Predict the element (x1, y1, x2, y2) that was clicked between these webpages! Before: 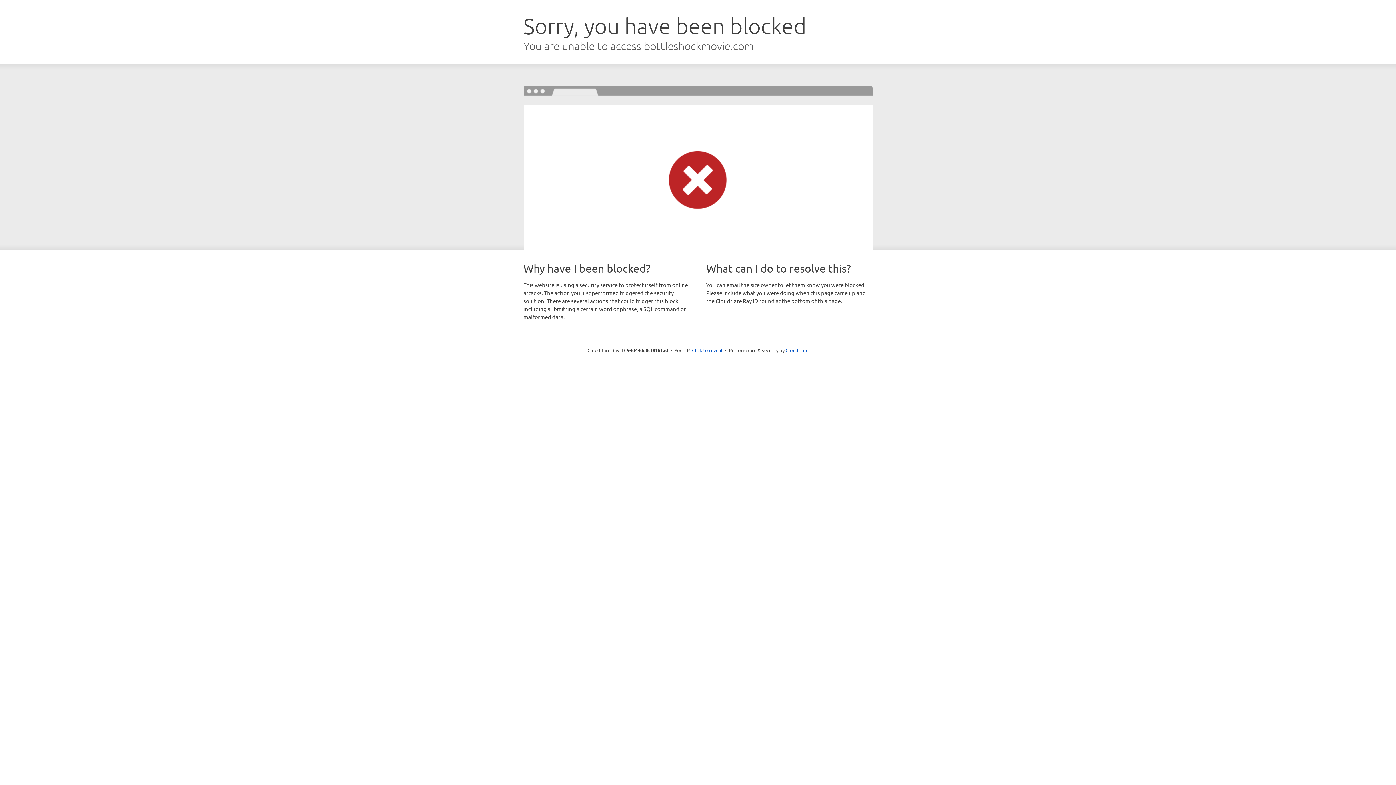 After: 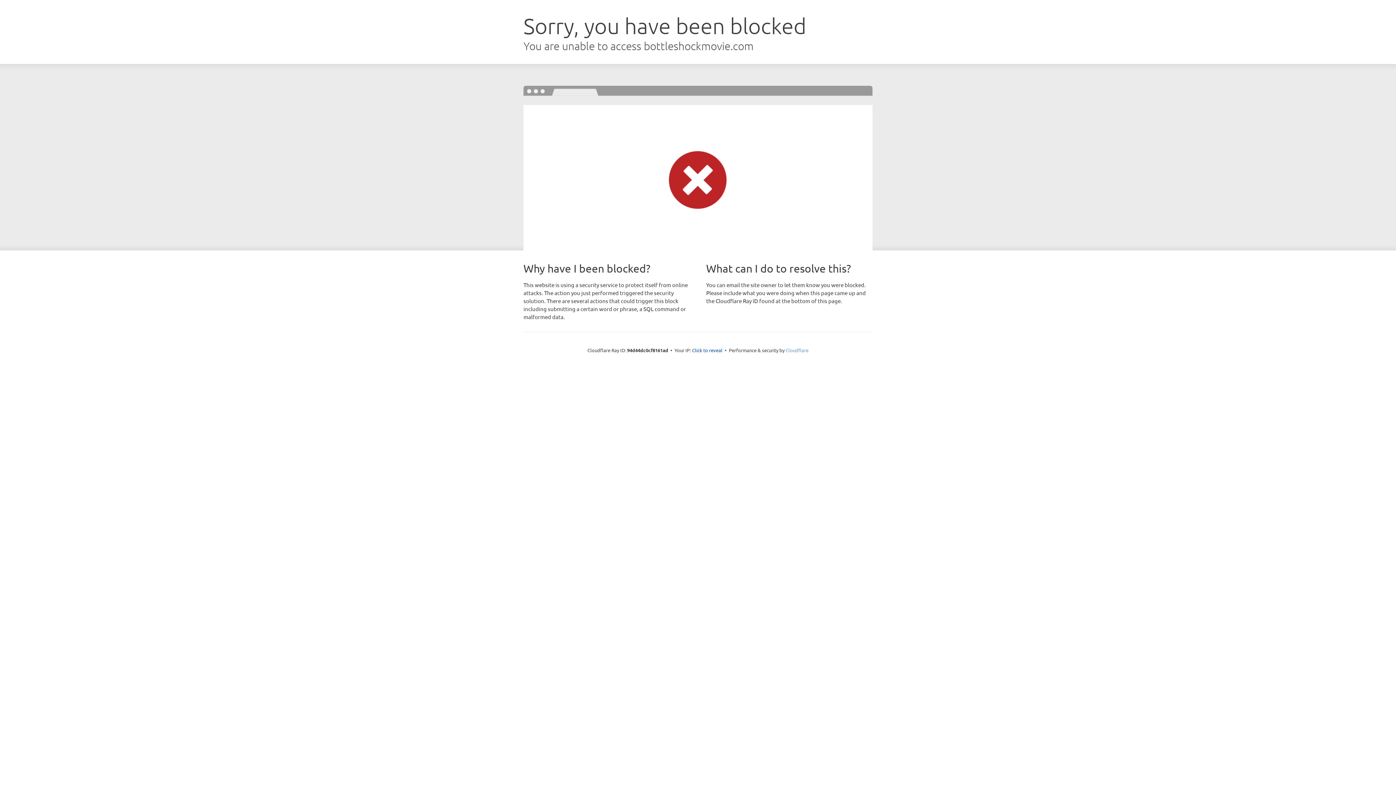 Action: label: Cloudflare bbox: (785, 347, 808, 353)